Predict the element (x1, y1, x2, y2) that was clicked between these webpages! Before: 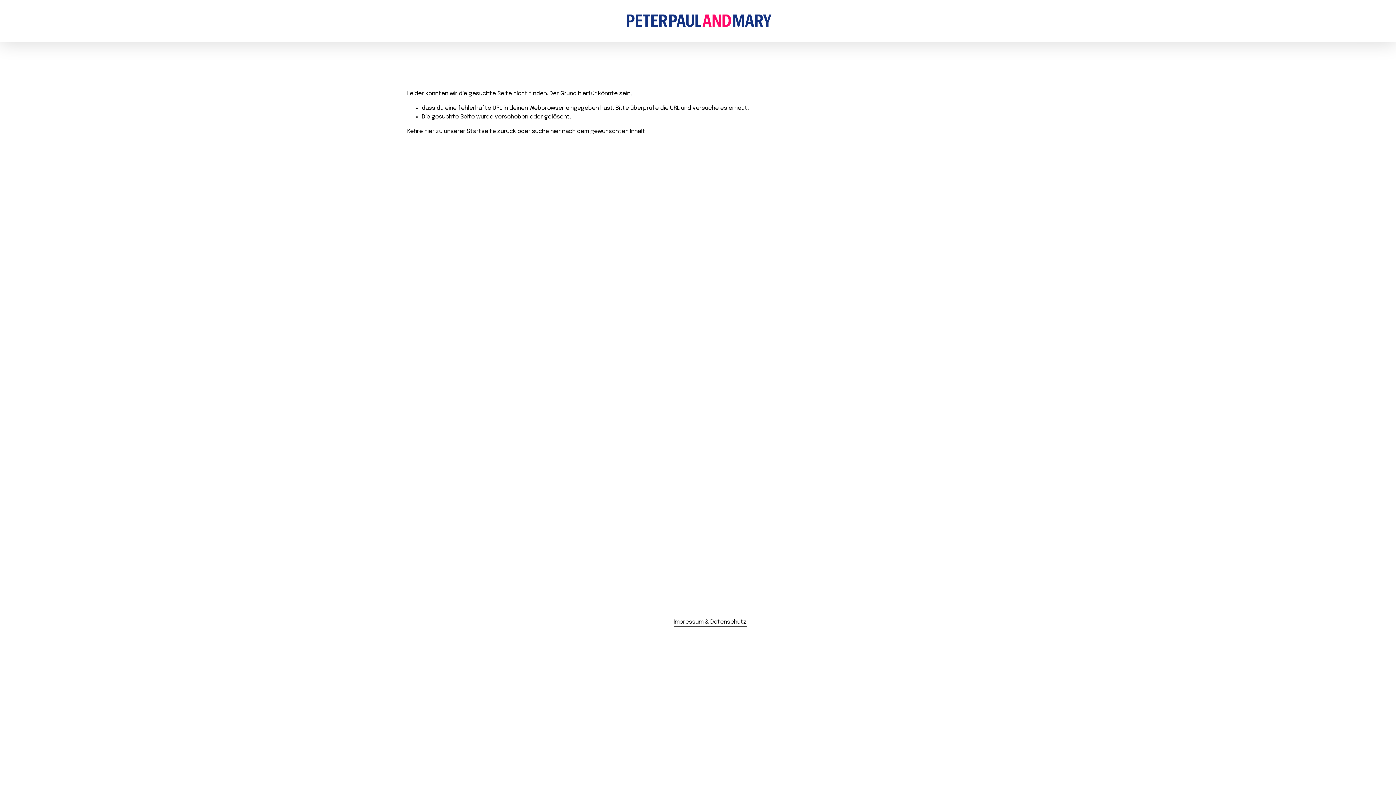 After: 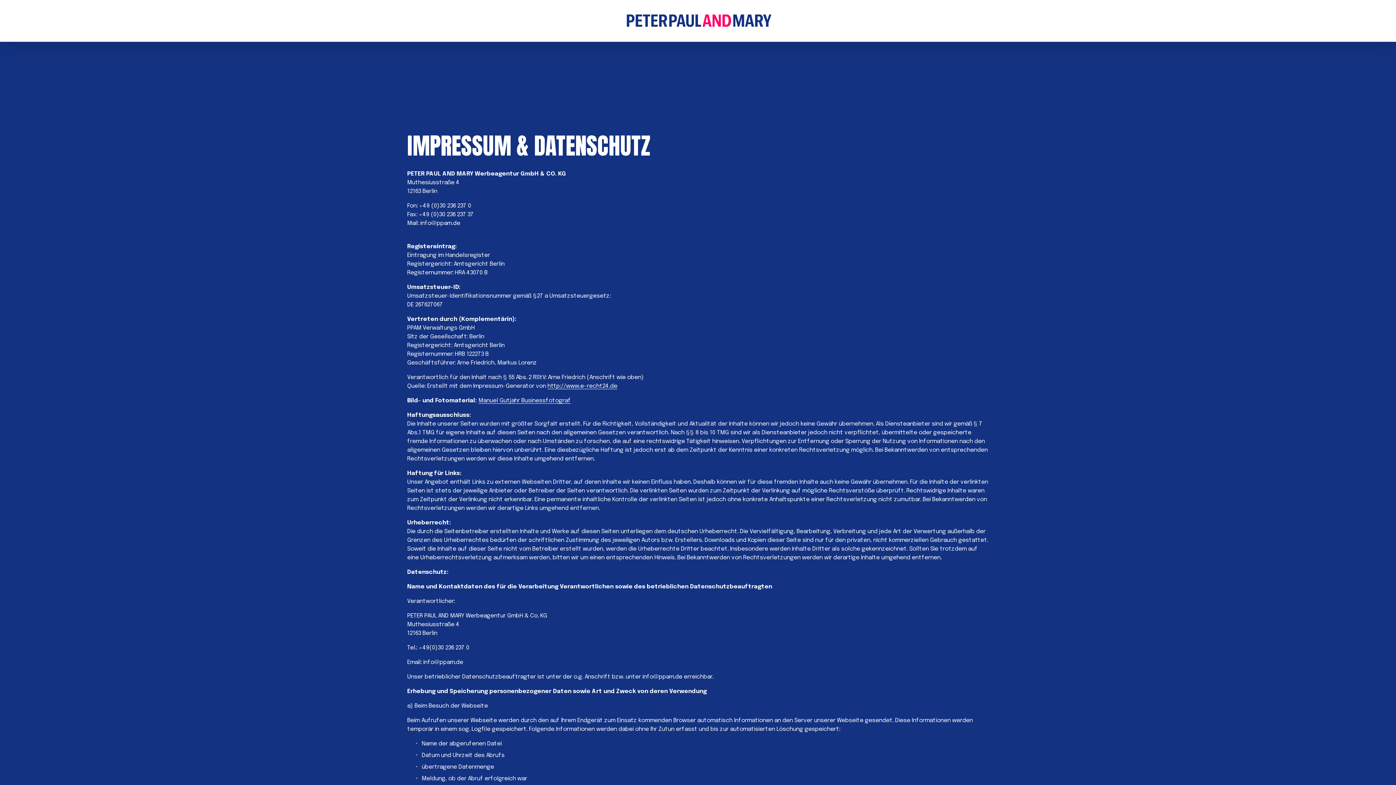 Action: bbox: (673, 618, 746, 626) label: Impressum & Datenschutz